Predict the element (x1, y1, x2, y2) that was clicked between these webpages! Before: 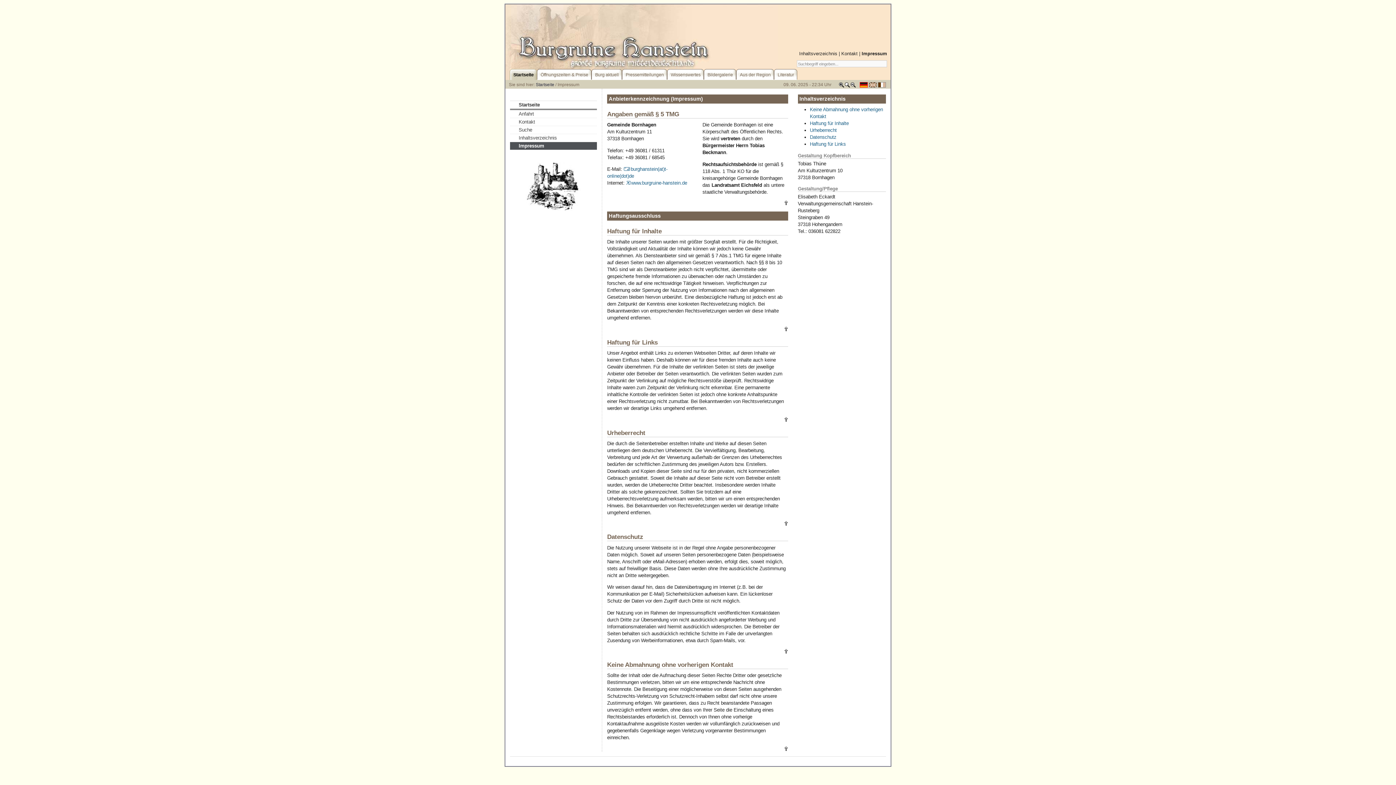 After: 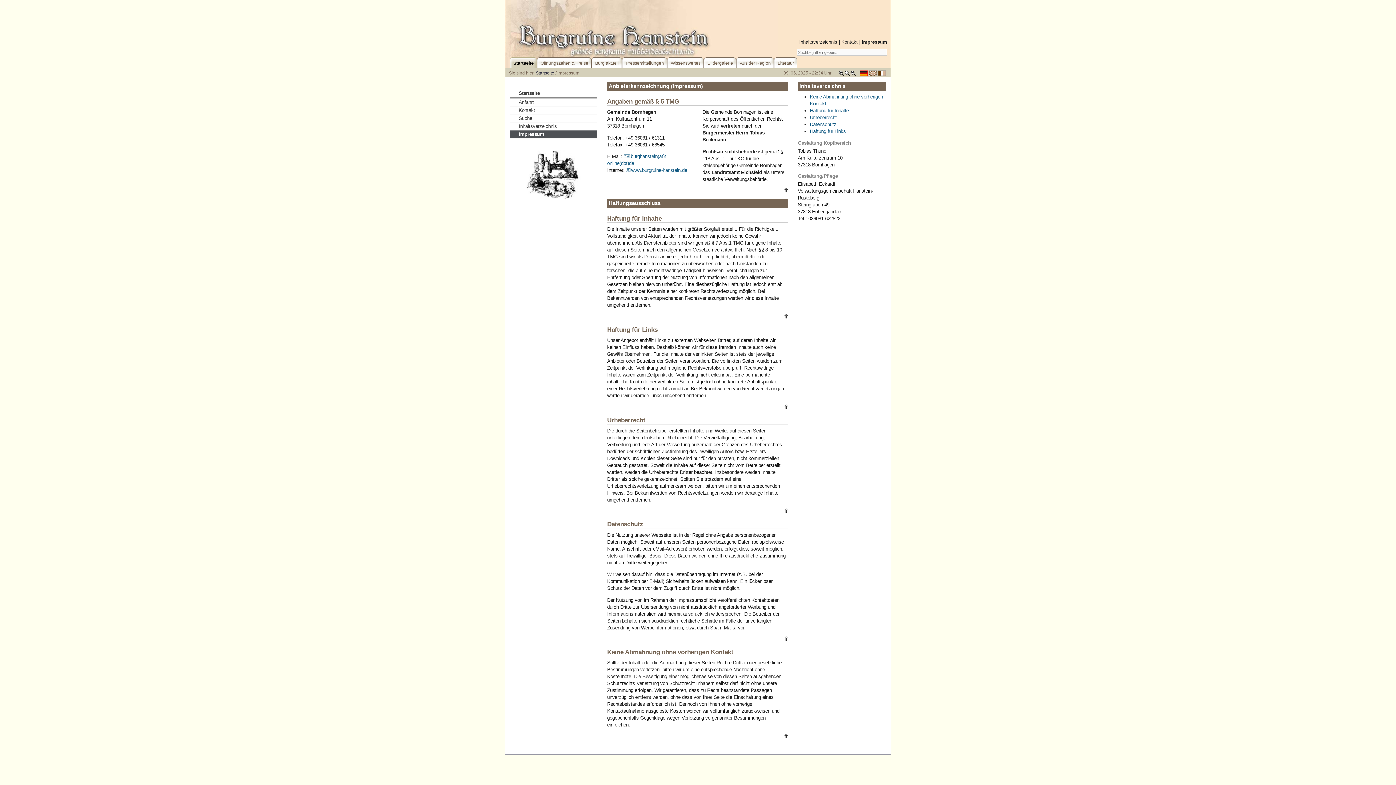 Action: bbox: (810, 134, 836, 140) label: Datenschutz